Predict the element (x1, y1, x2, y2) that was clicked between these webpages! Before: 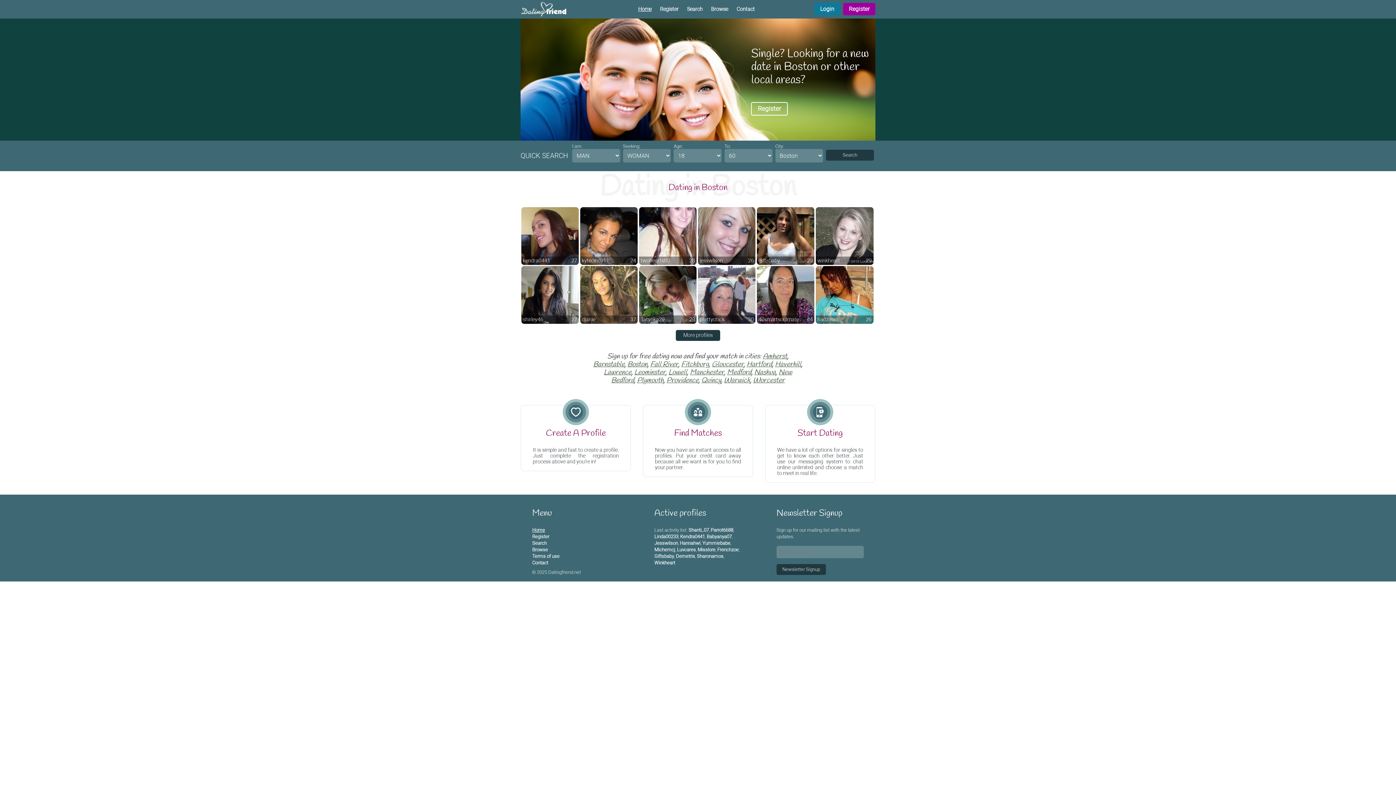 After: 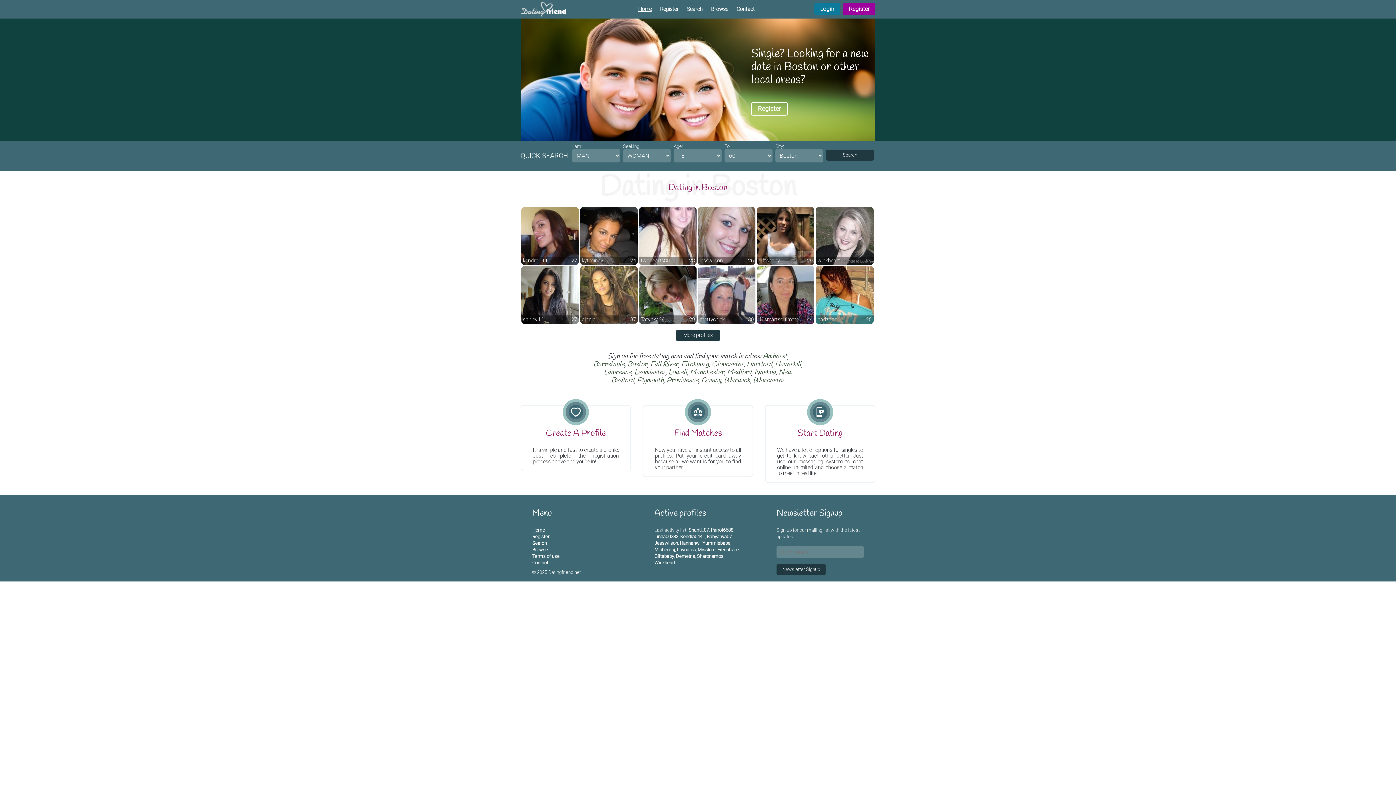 Action: bbox: (532, 527, 545, 533) label: Home